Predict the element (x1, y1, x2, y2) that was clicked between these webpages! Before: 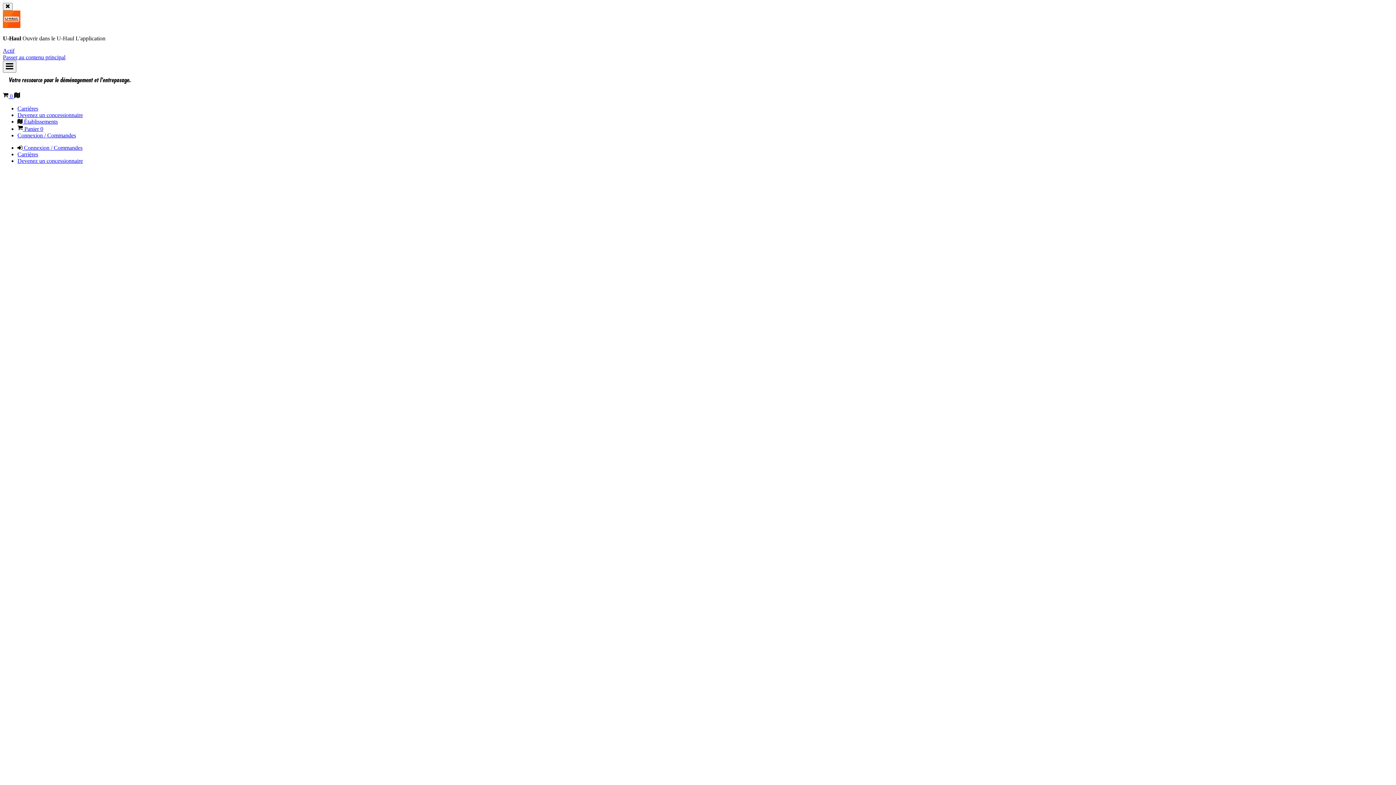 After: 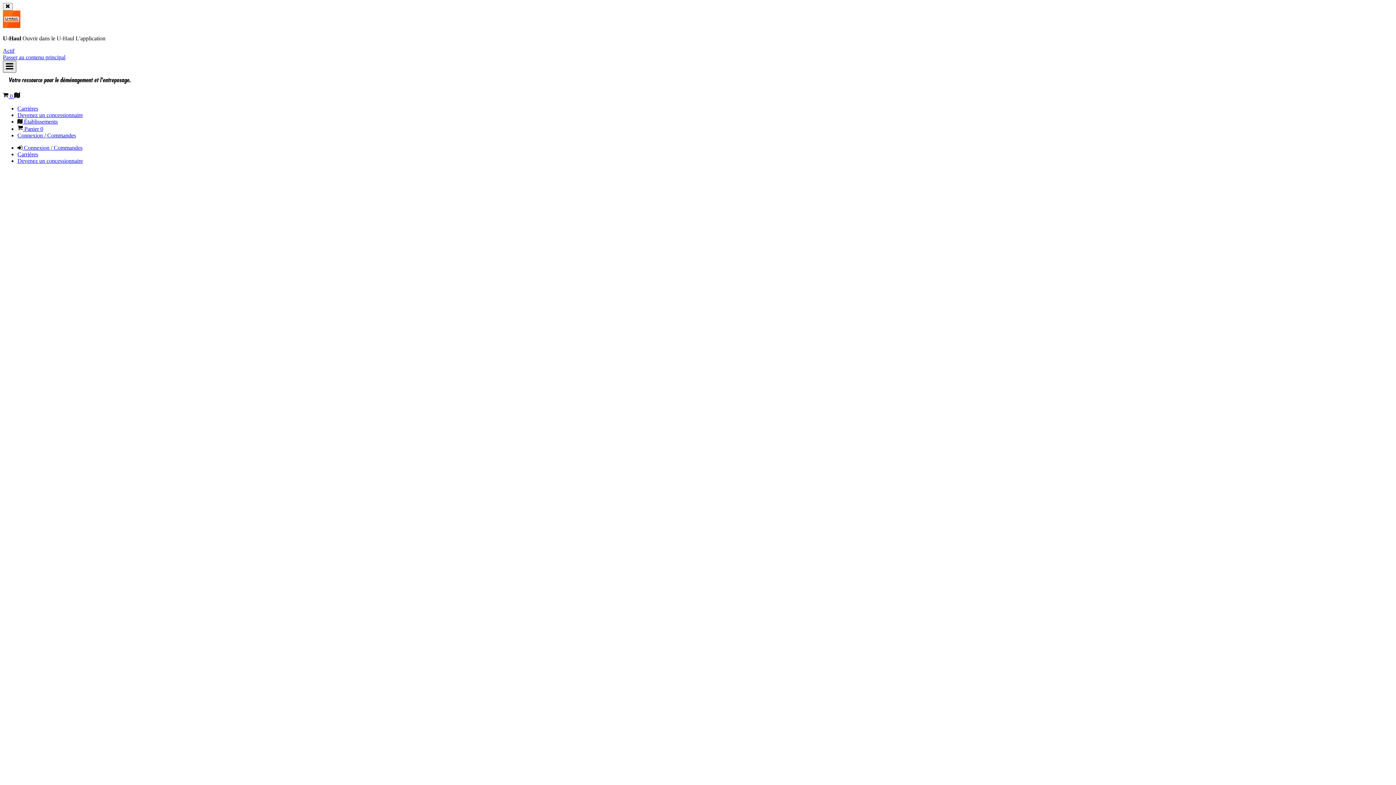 Action: label: Menu principal bbox: (2, 60, 16, 72)